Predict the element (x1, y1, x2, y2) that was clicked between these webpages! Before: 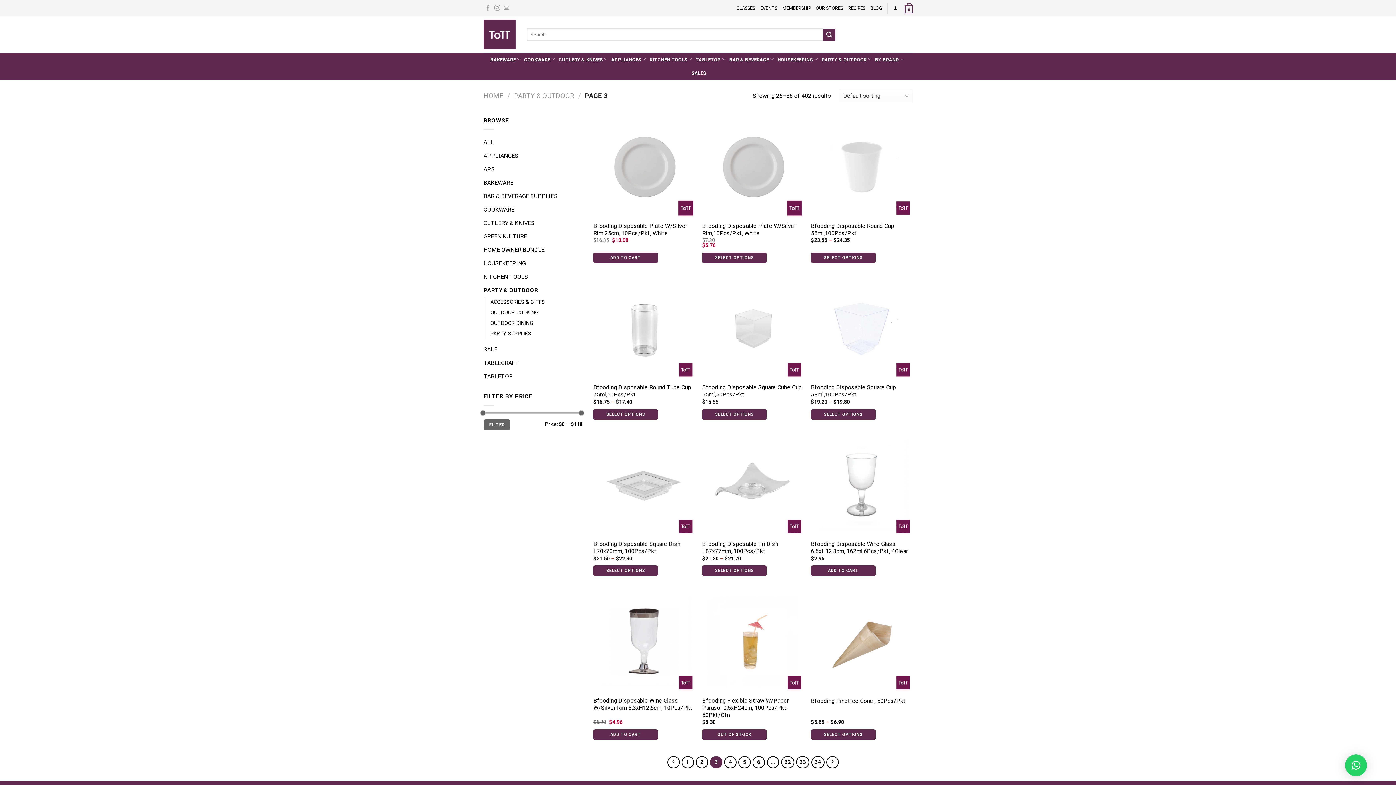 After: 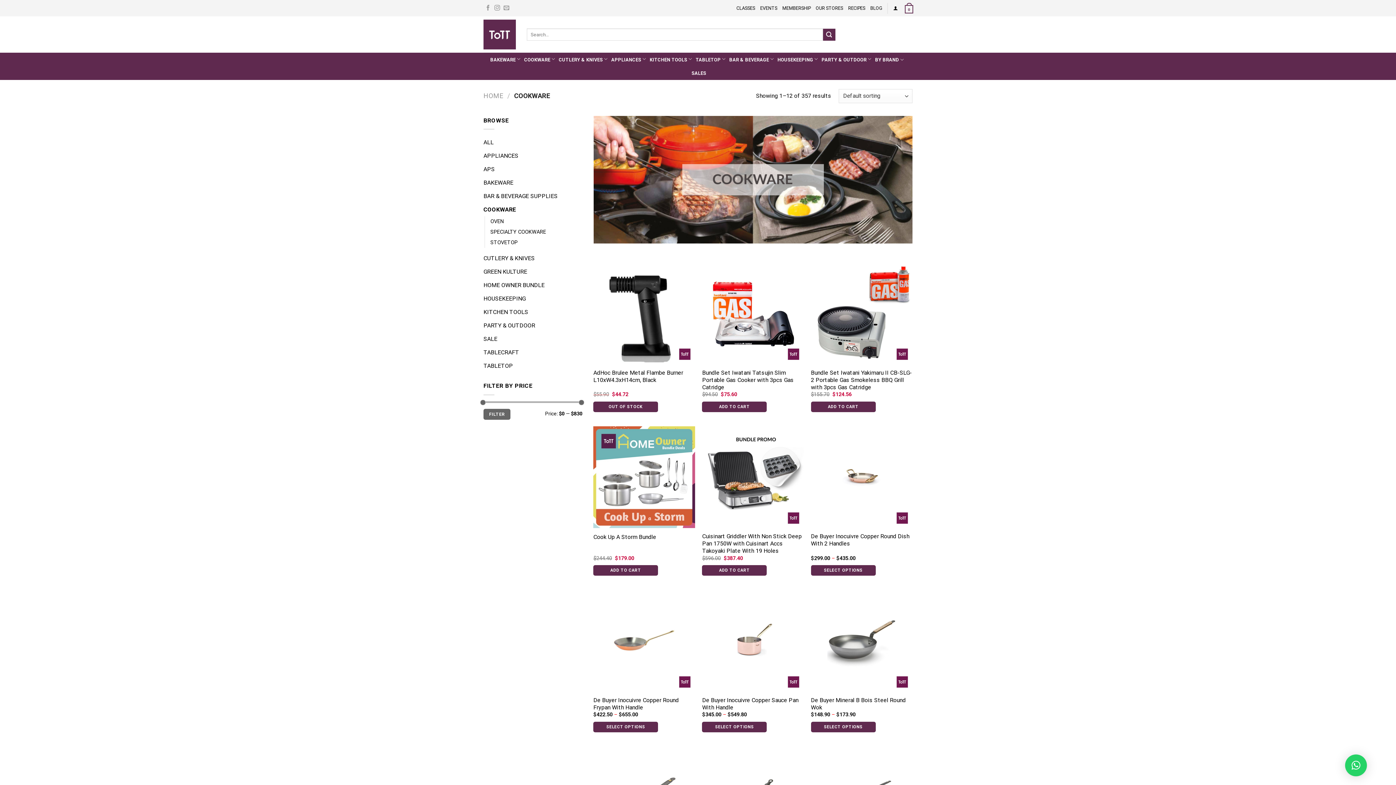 Action: label: COOKWARE bbox: (524, 53, 550, 66)